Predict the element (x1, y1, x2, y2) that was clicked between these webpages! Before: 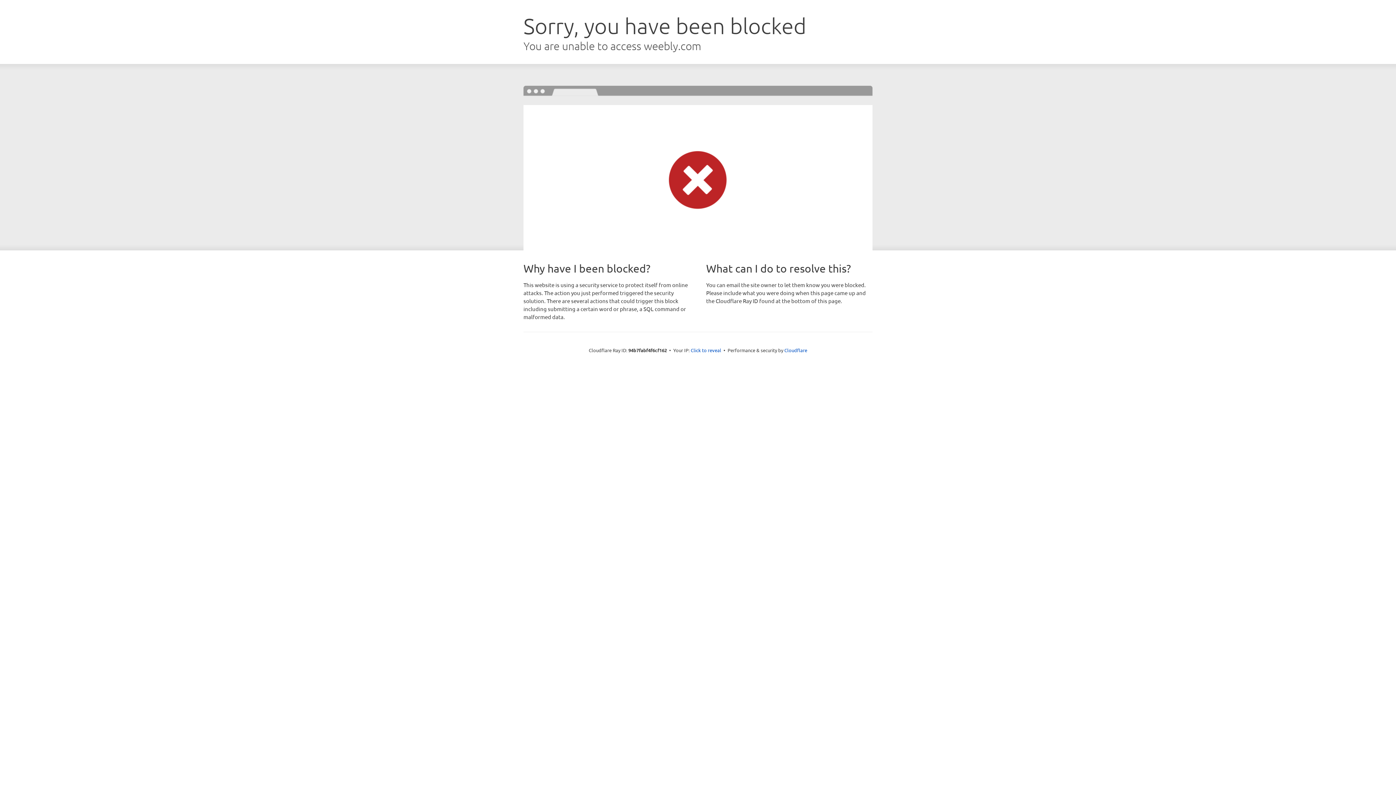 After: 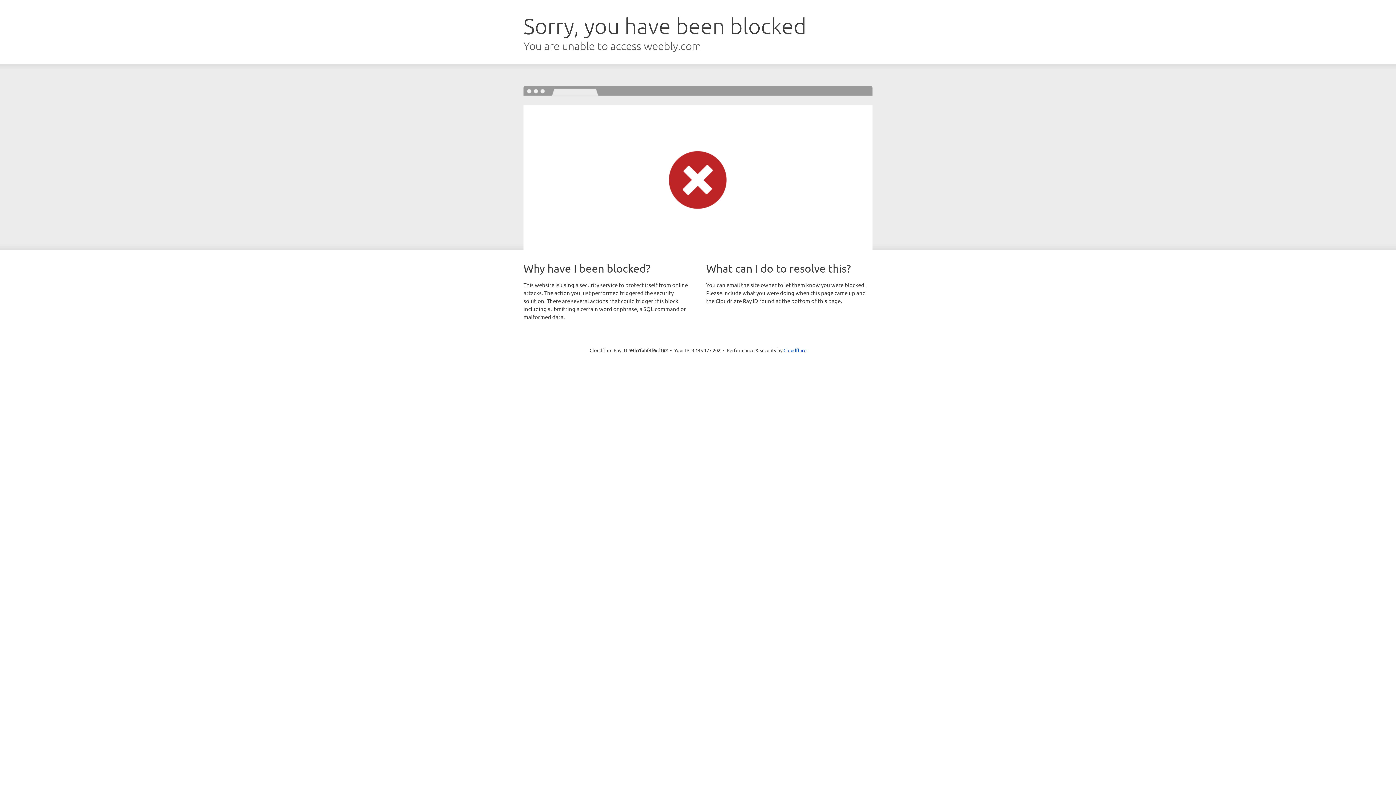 Action: bbox: (690, 346, 721, 353) label: Click to reveal